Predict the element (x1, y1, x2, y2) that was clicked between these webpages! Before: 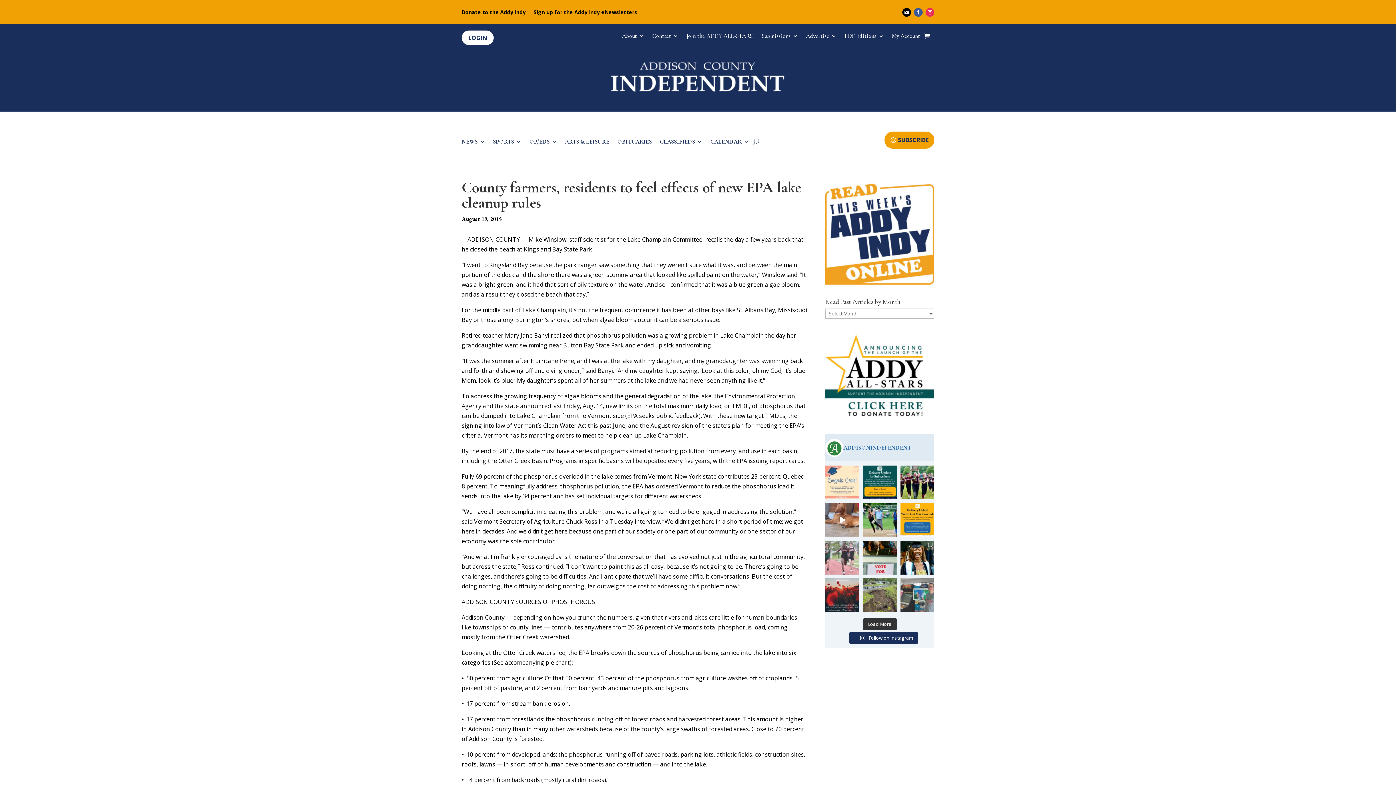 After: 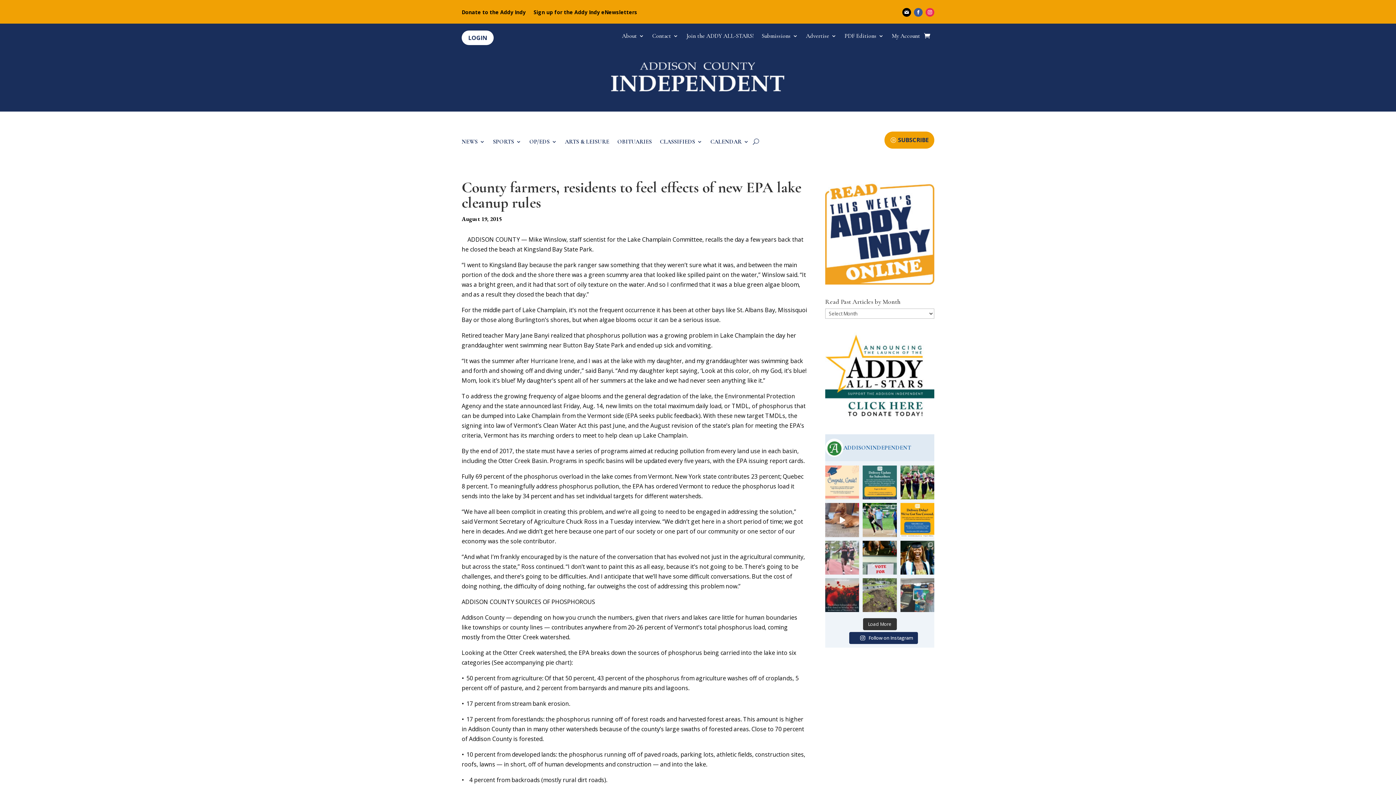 Action: bbox: (863, 465, 896, 499)